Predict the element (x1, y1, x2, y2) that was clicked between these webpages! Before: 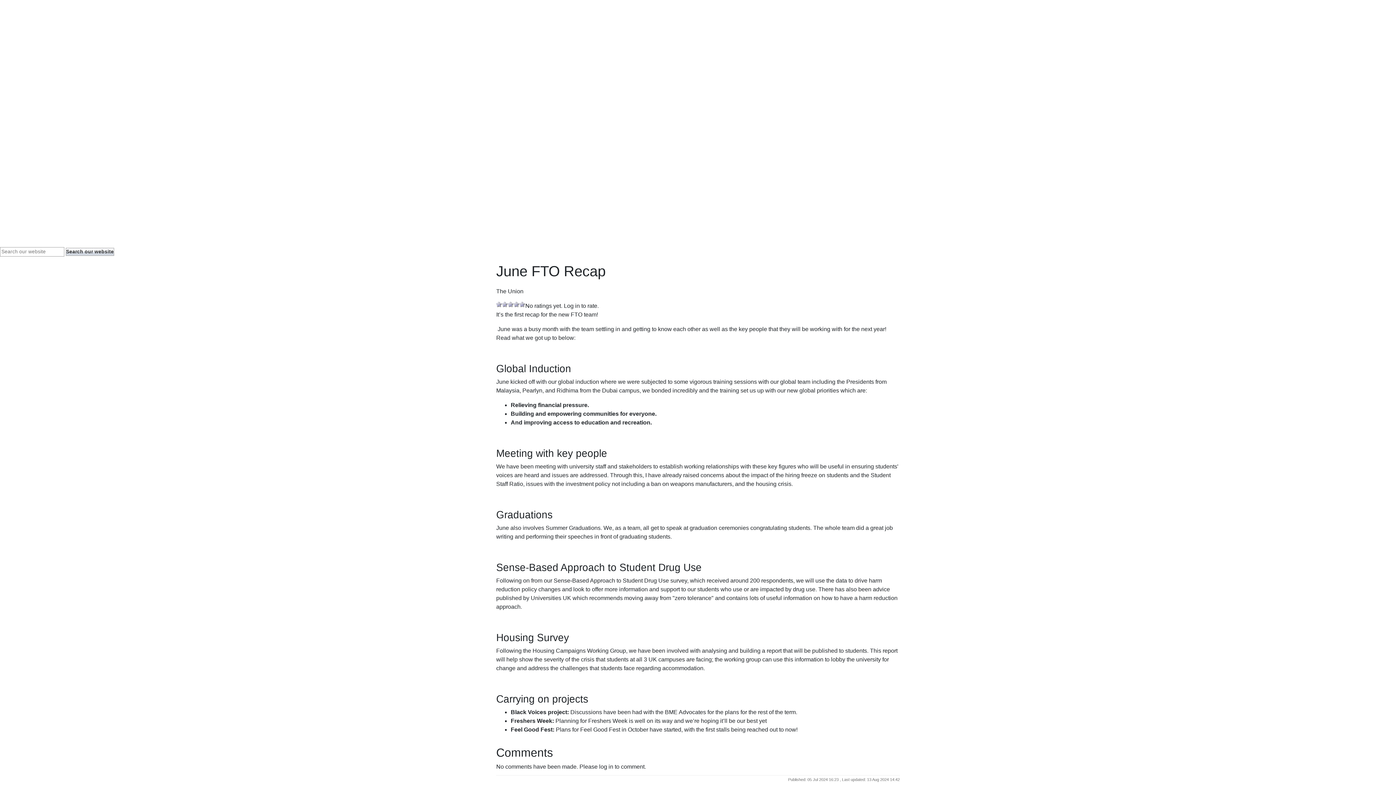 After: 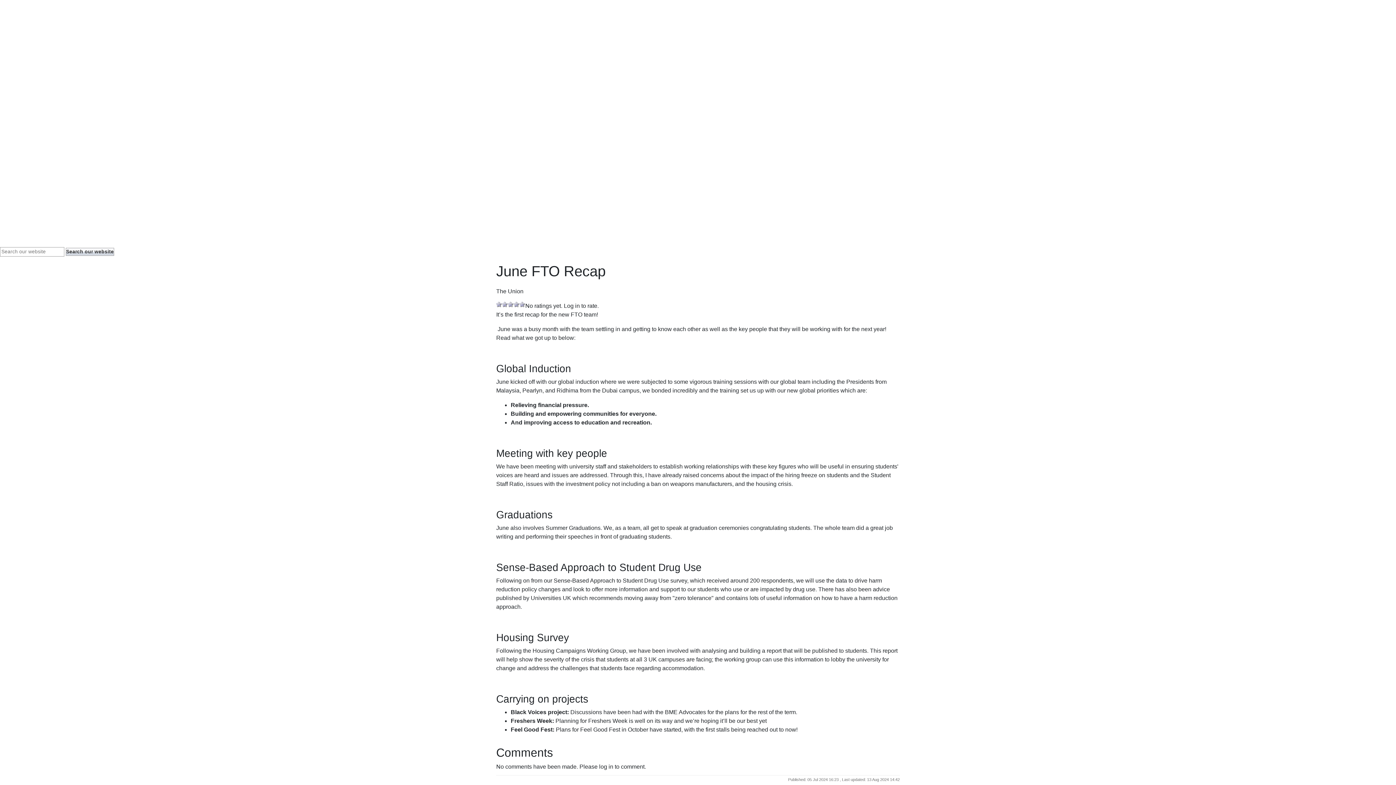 Action: label:   bbox: (502, 301, 508, 307)